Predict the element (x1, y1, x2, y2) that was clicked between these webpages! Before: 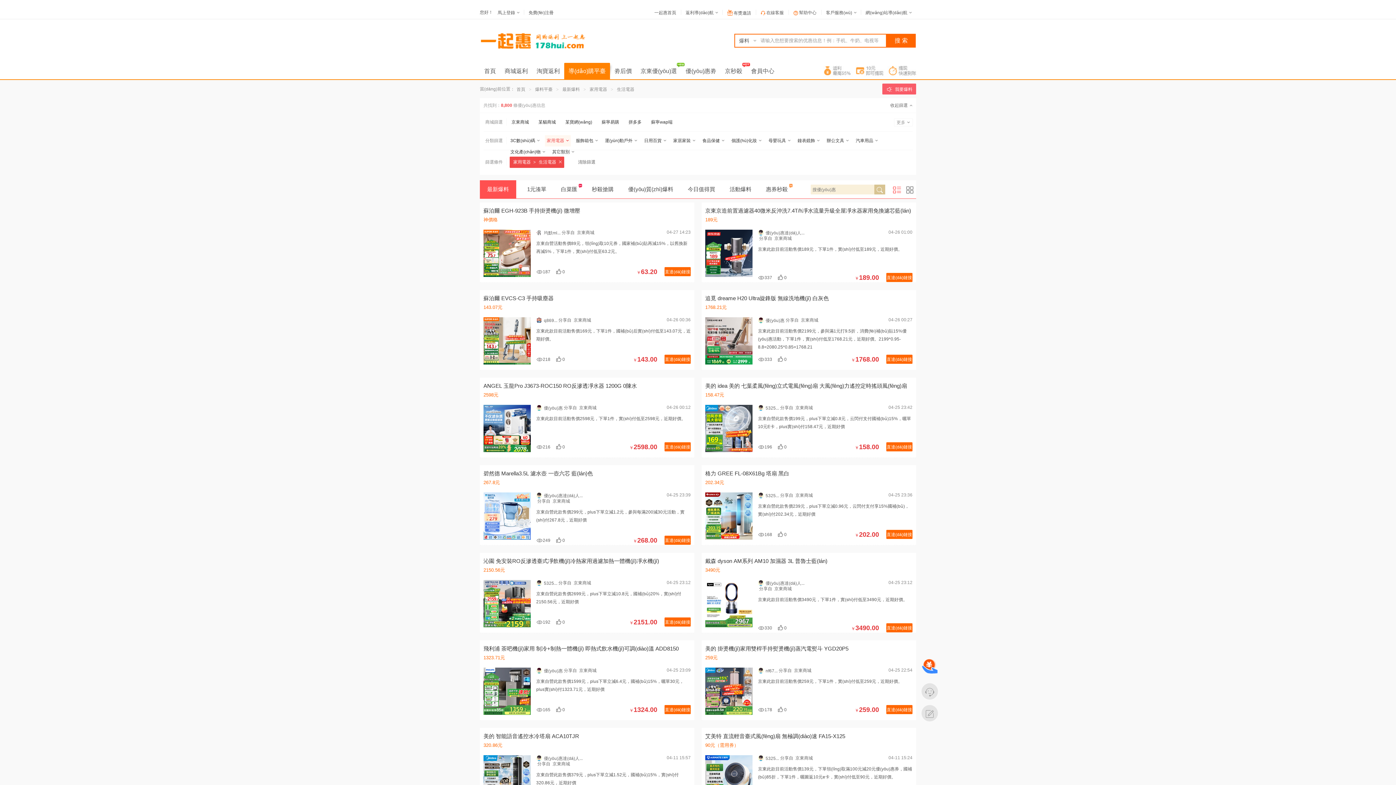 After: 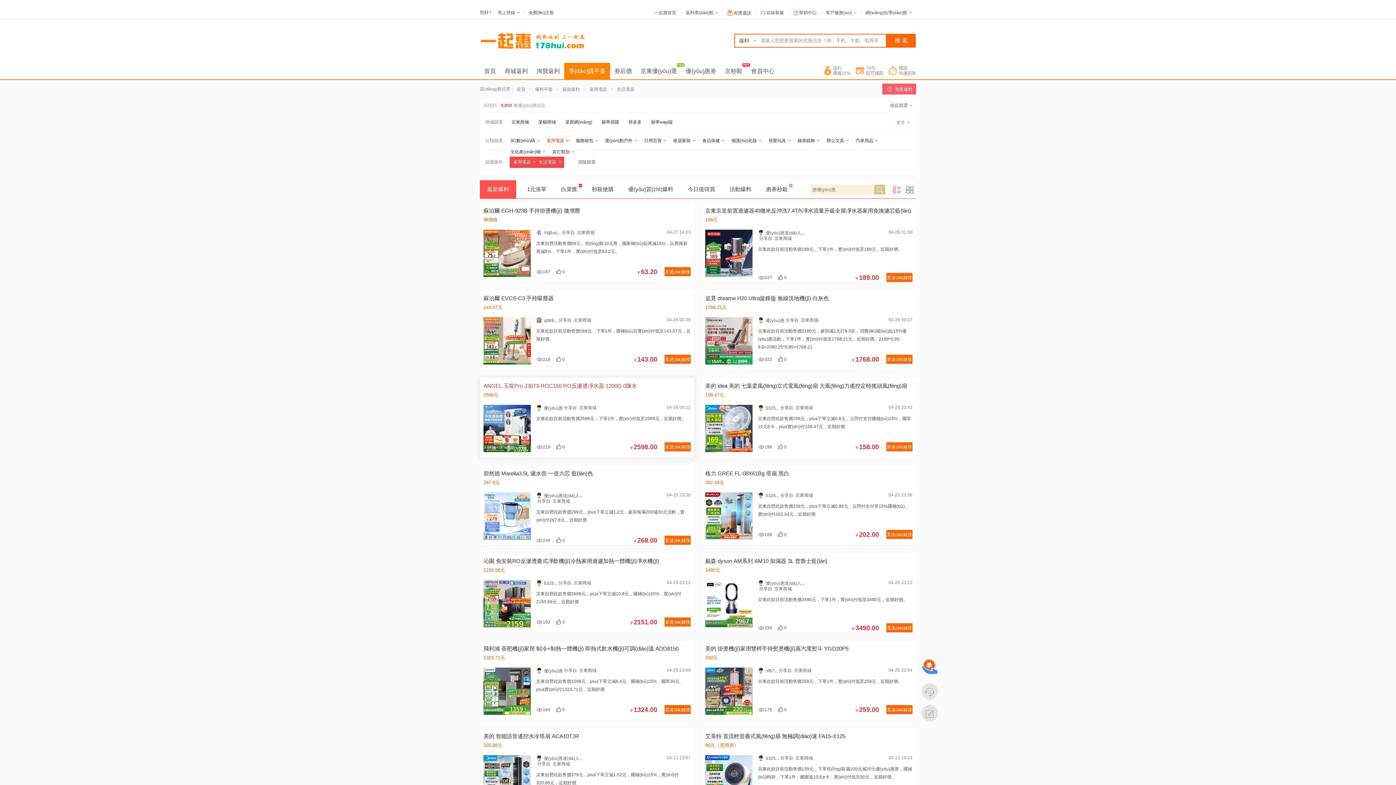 Action: bbox: (483, 382, 637, 389) label: ANGEL 玉龍Pro J3673-ROC150 RO反滲透凈水器 1200G 0陳水